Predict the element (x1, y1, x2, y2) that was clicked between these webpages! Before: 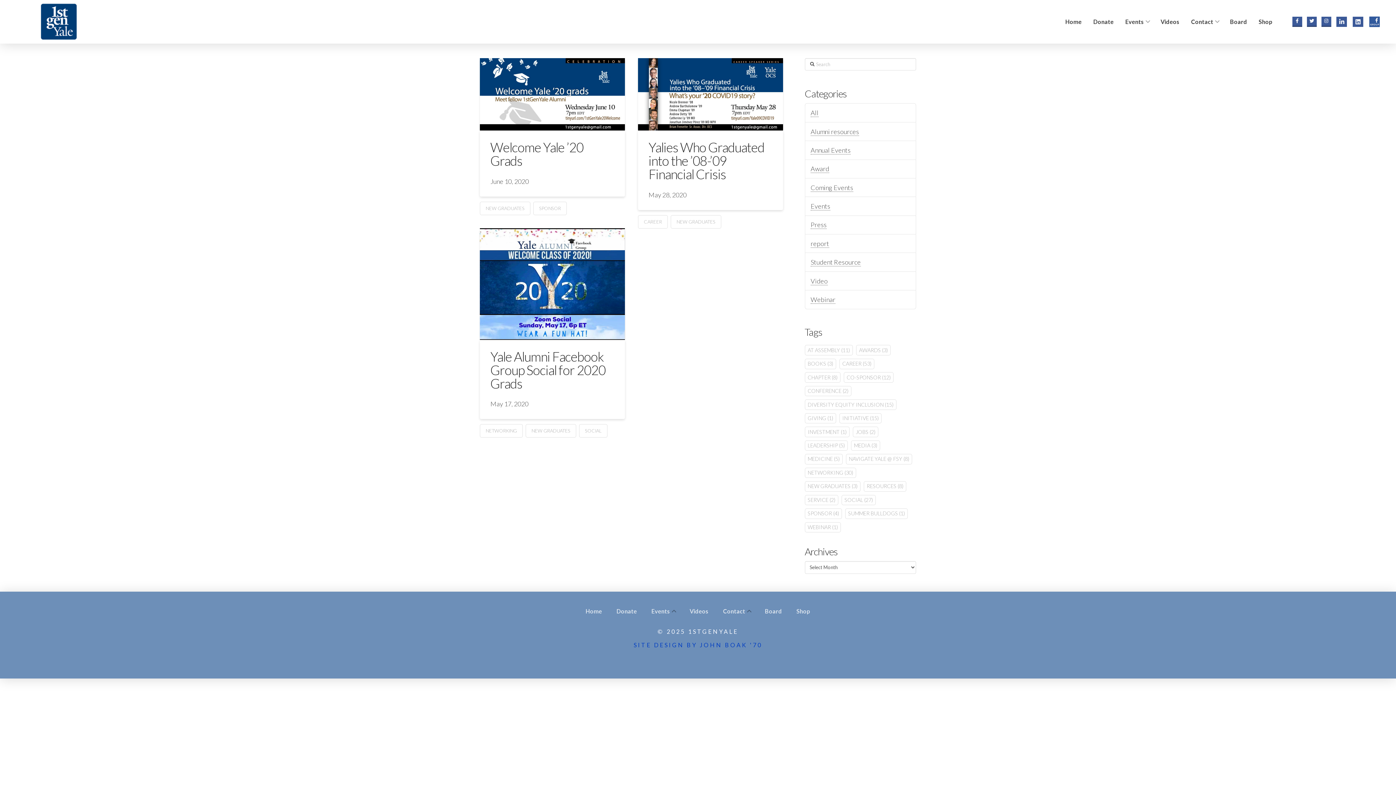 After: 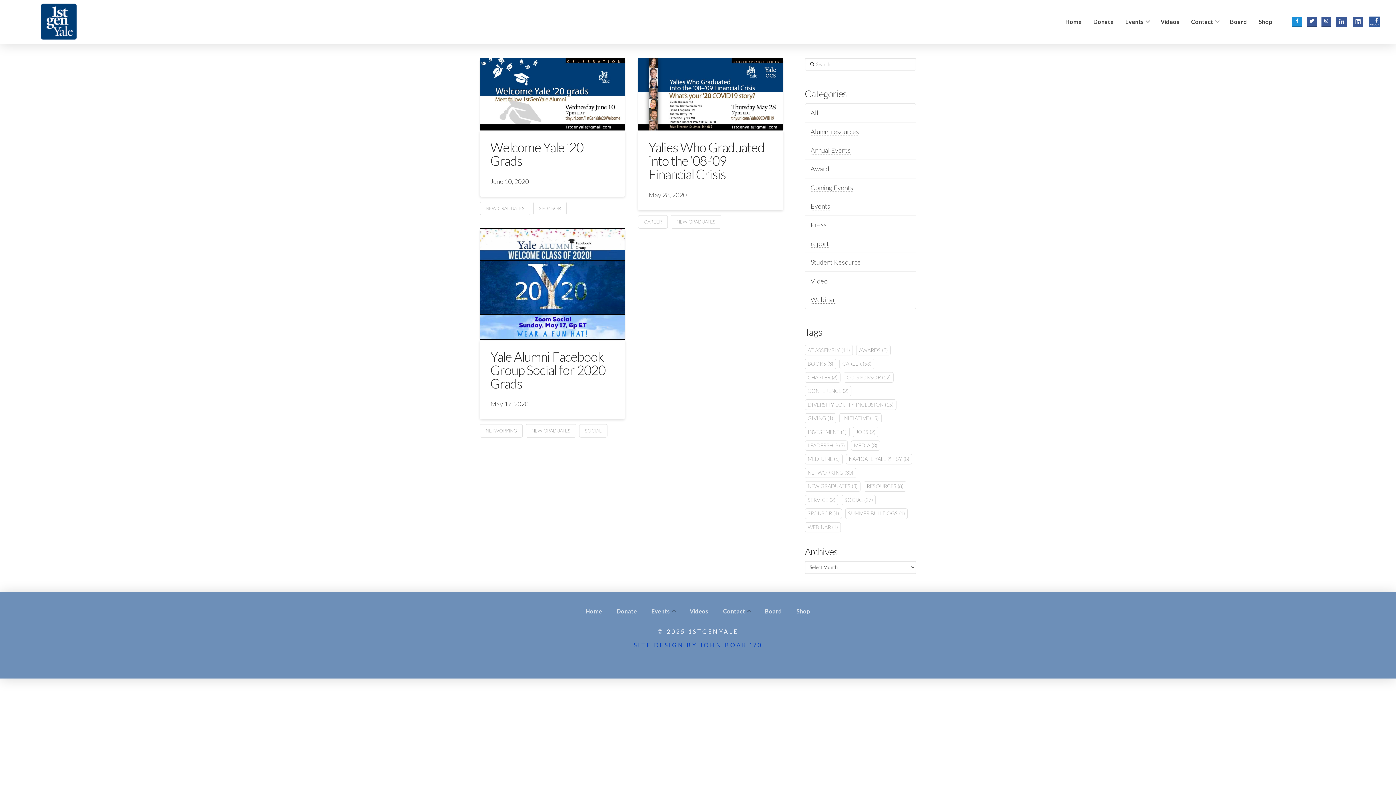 Action: bbox: (1292, 16, 1302, 26)